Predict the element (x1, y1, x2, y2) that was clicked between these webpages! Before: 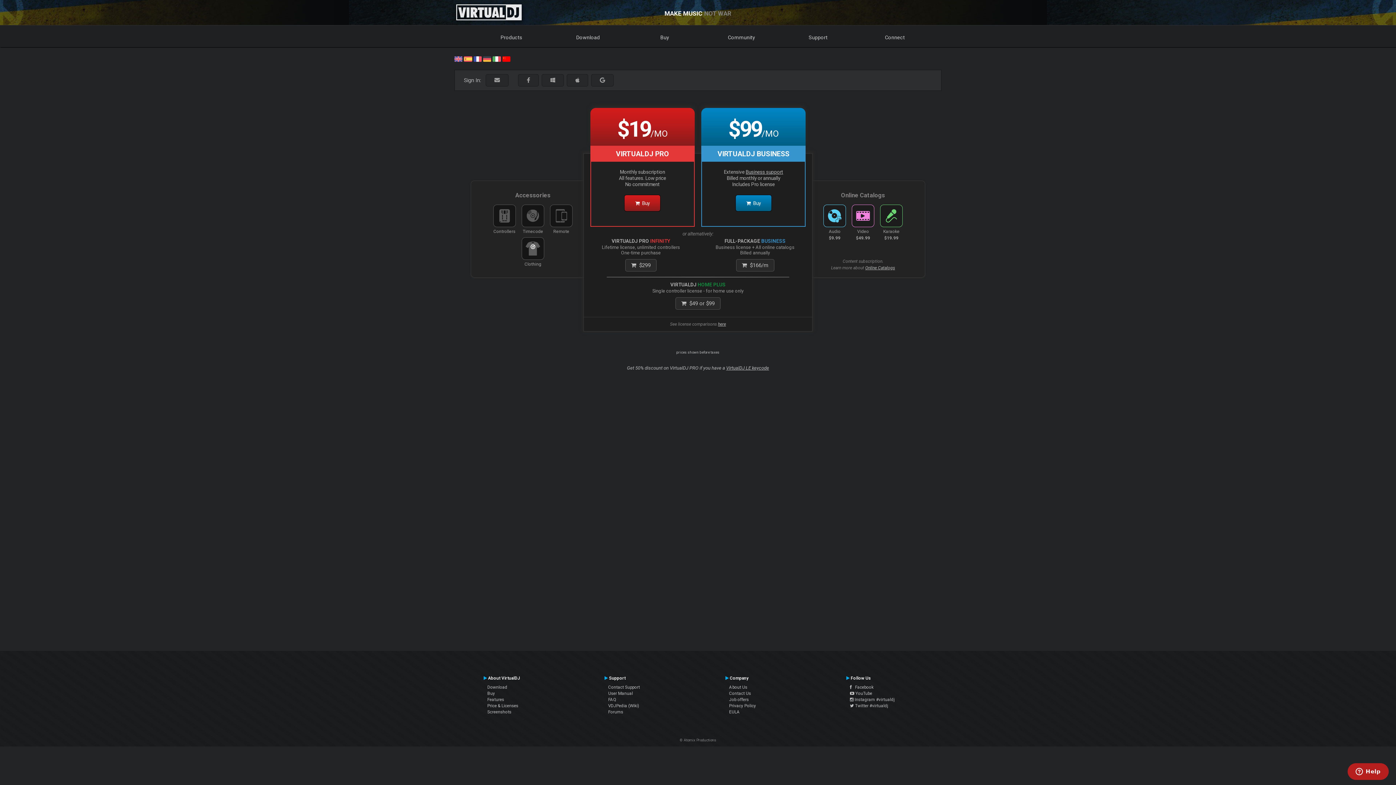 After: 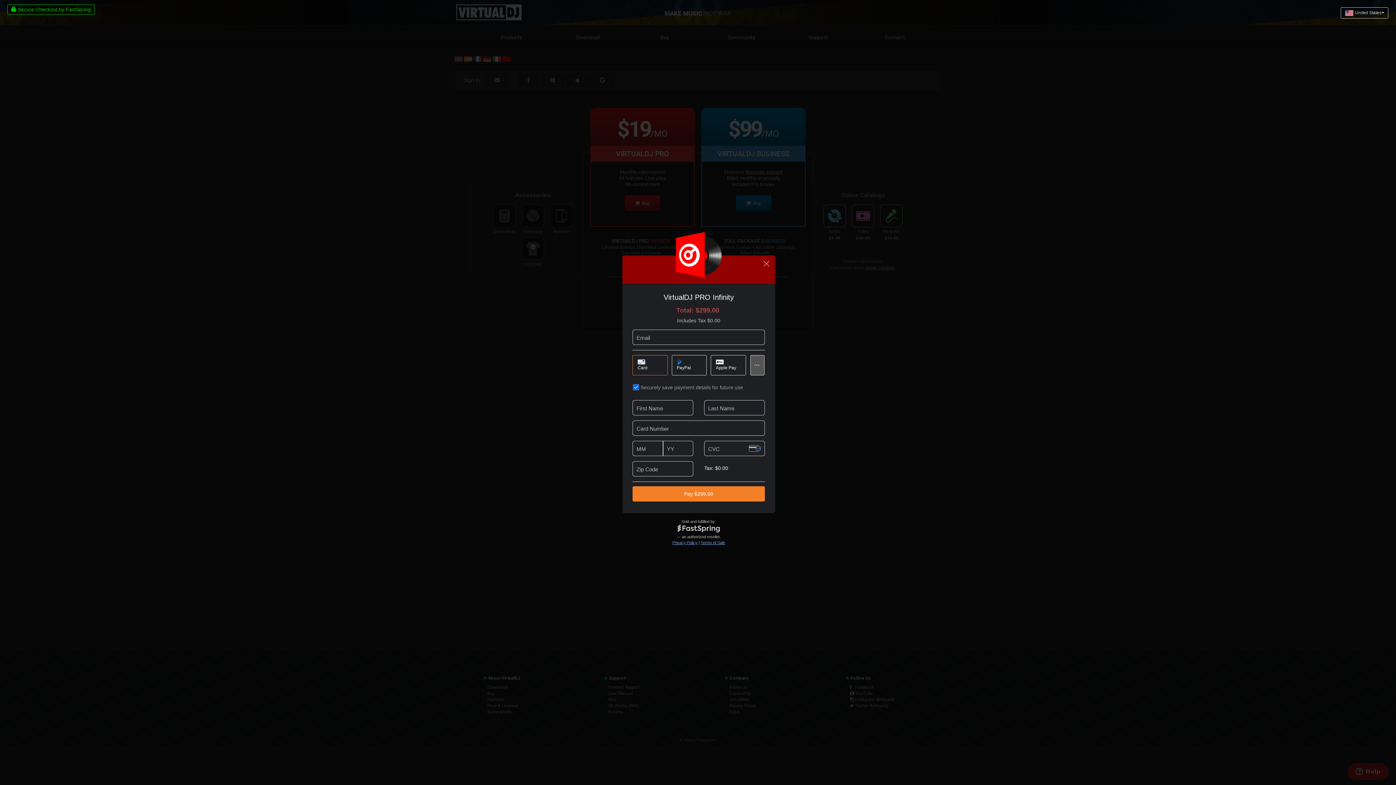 Action: bbox: (625, 259, 656, 271) label:   $299